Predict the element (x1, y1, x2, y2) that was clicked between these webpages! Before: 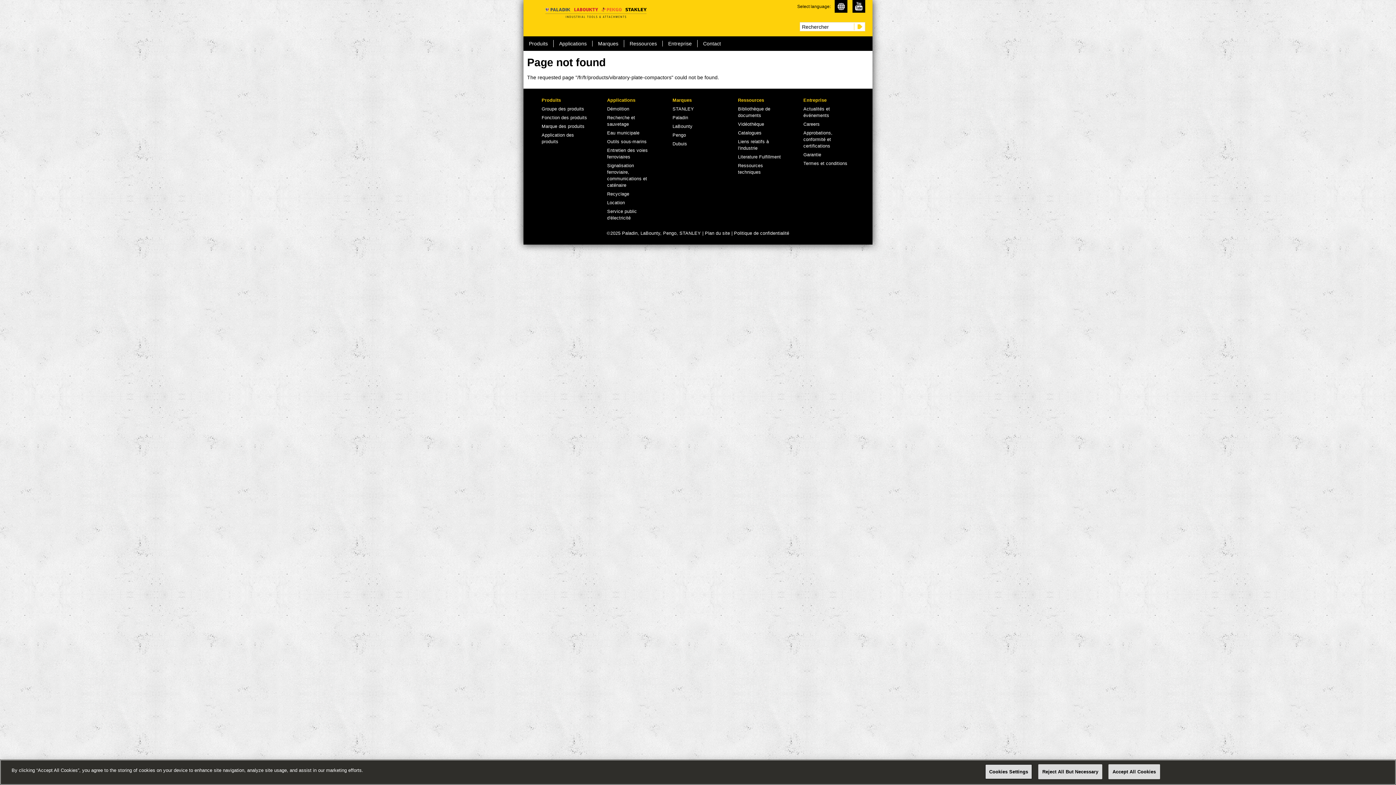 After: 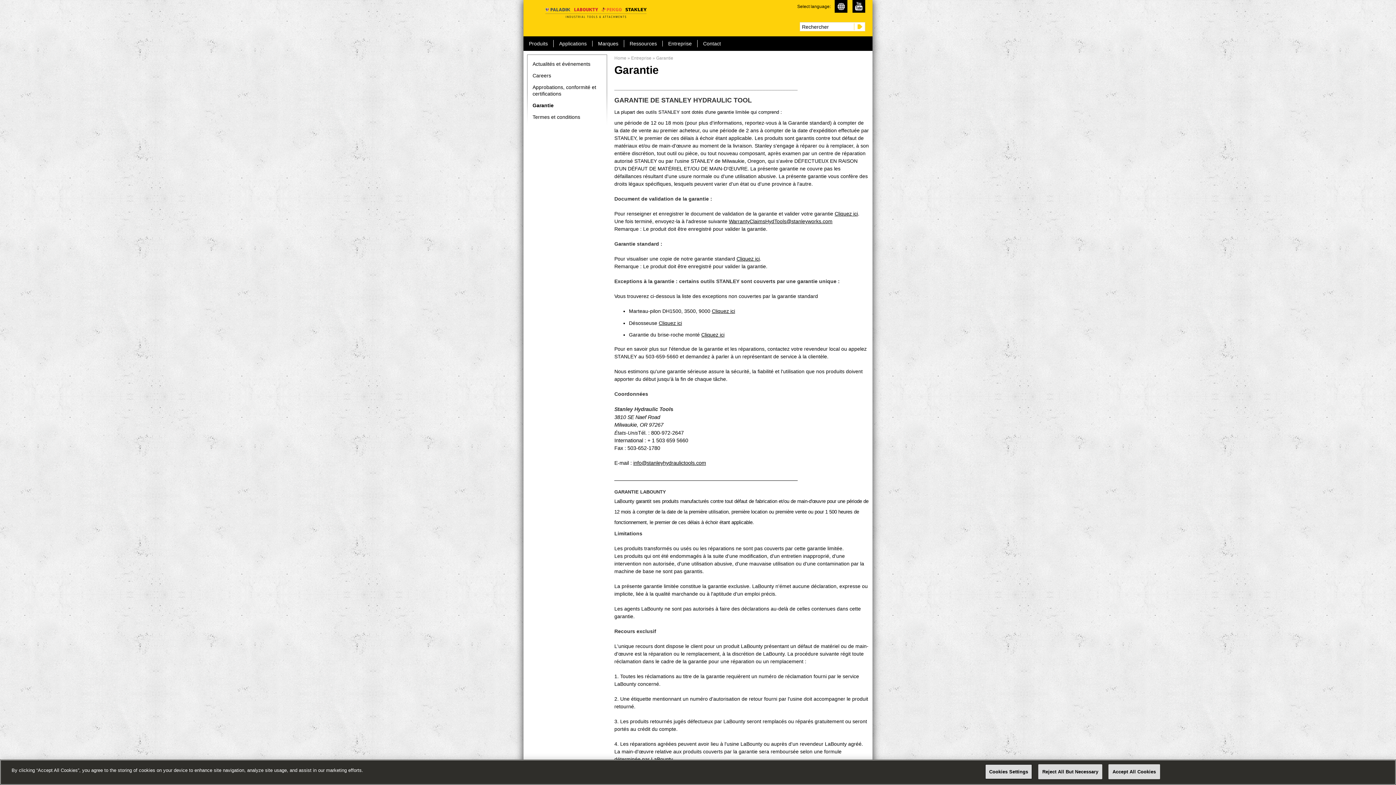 Action: bbox: (803, 152, 821, 157) label: Garantie